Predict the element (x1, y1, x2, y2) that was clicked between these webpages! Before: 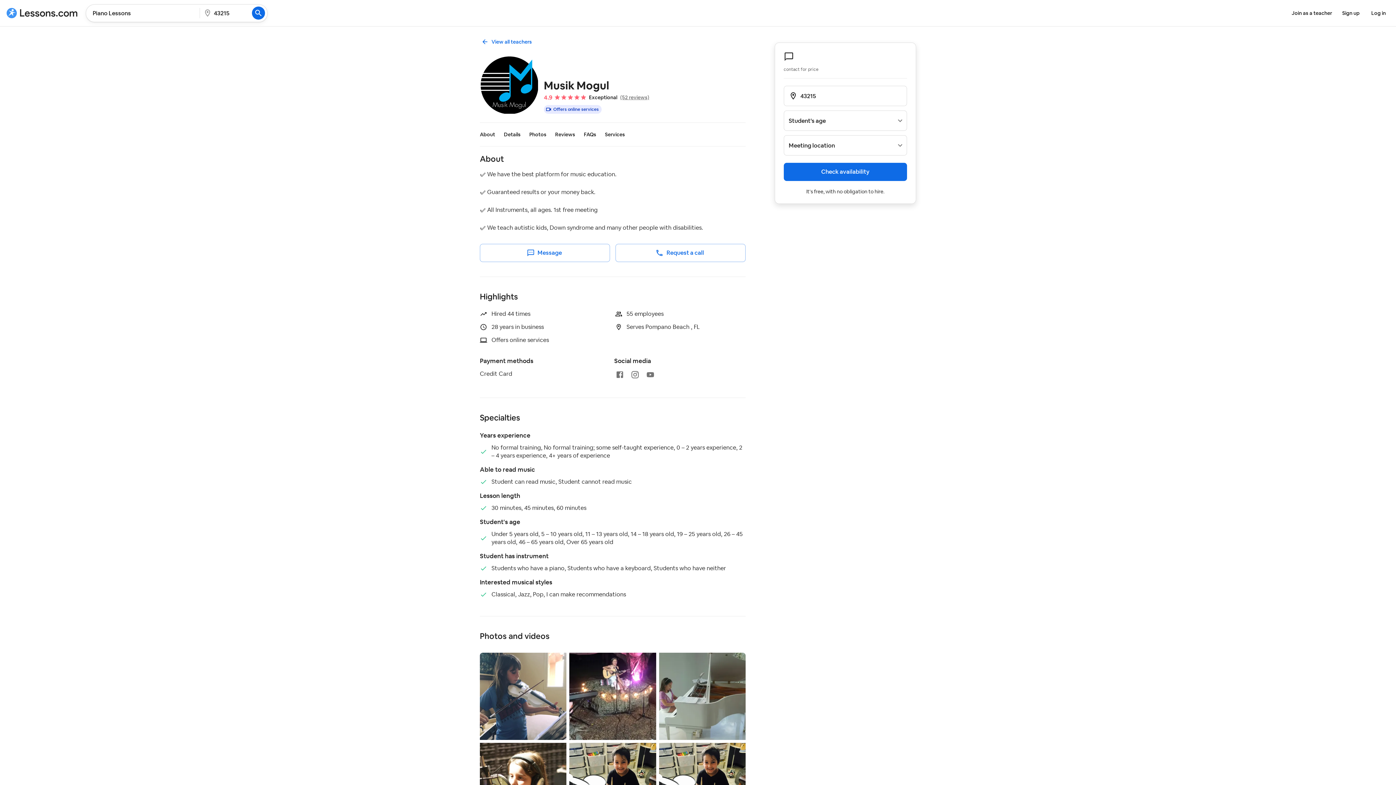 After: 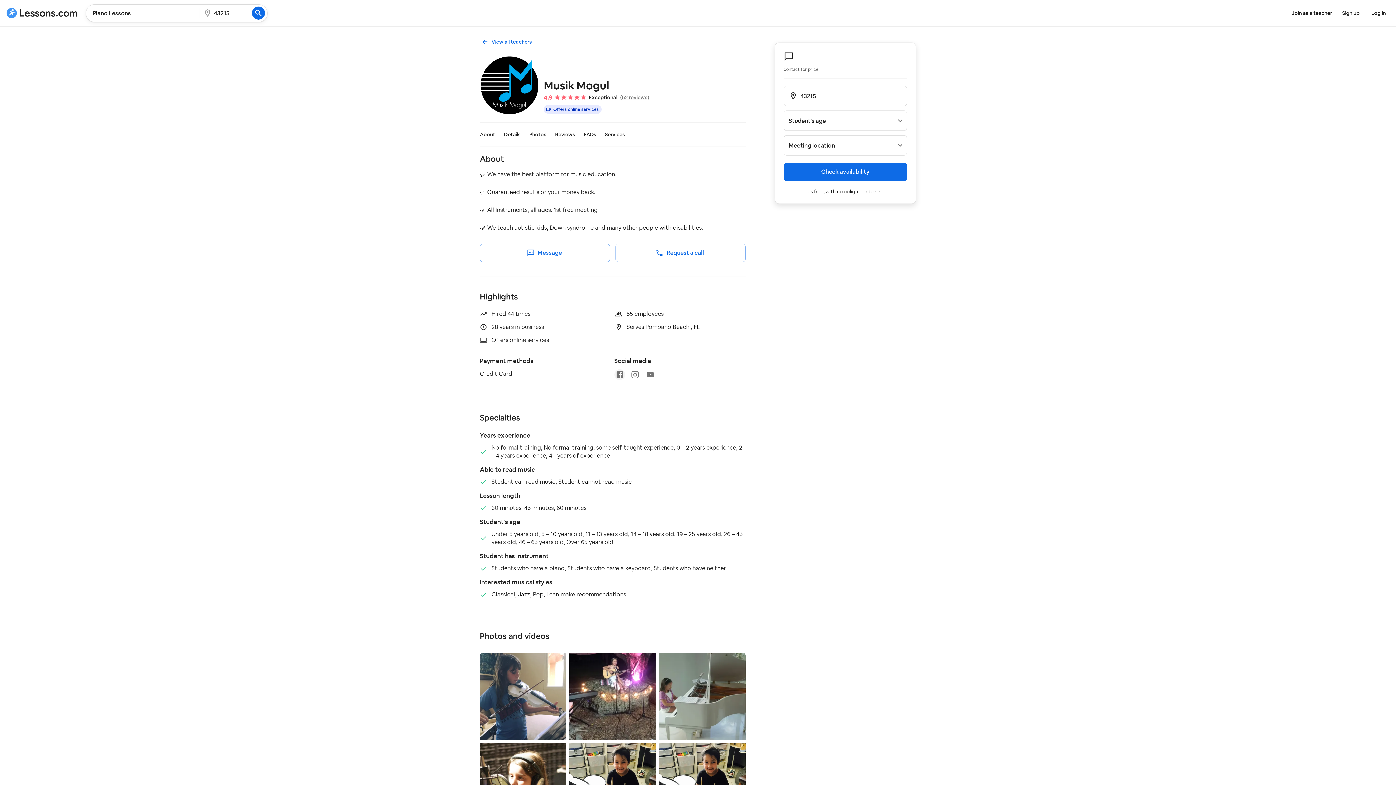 Action: bbox: (614, 369, 625, 380)